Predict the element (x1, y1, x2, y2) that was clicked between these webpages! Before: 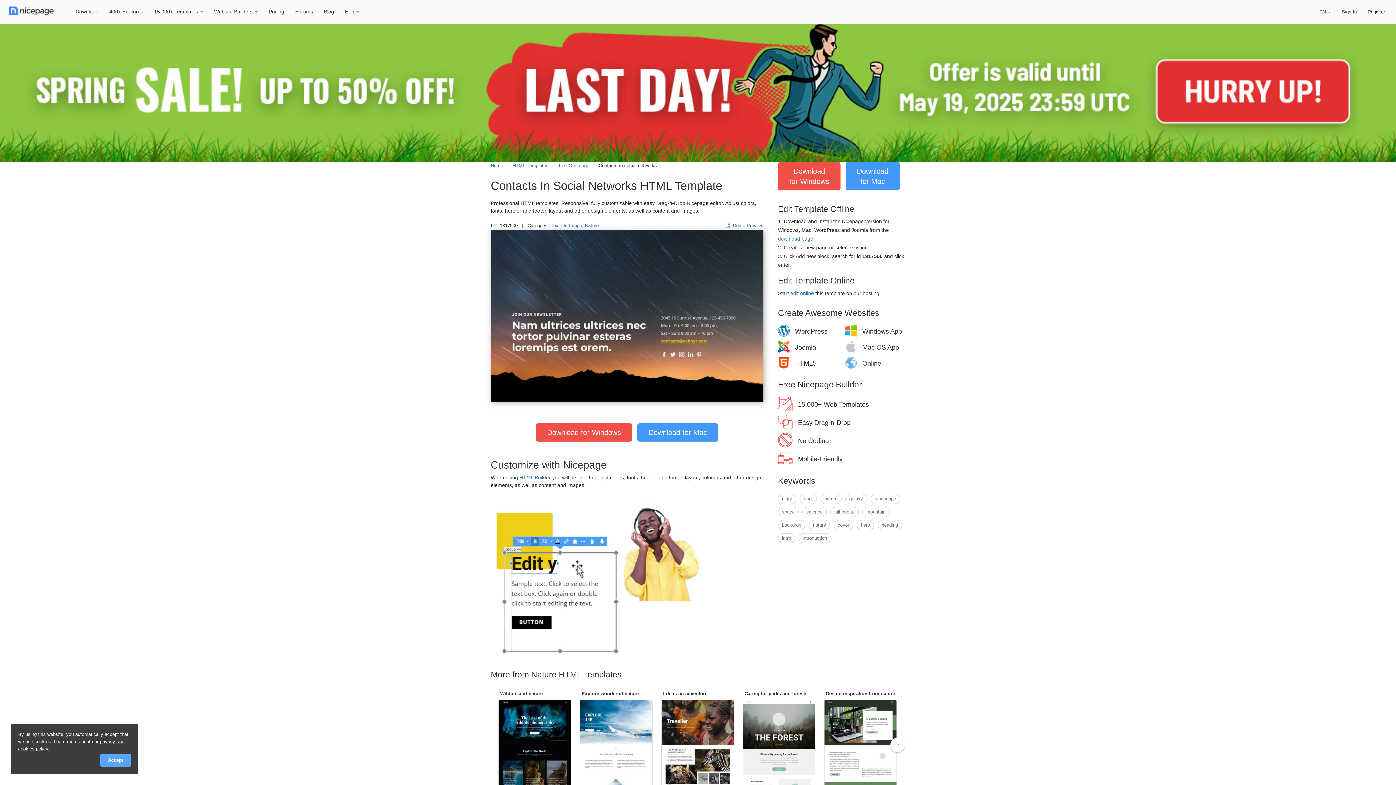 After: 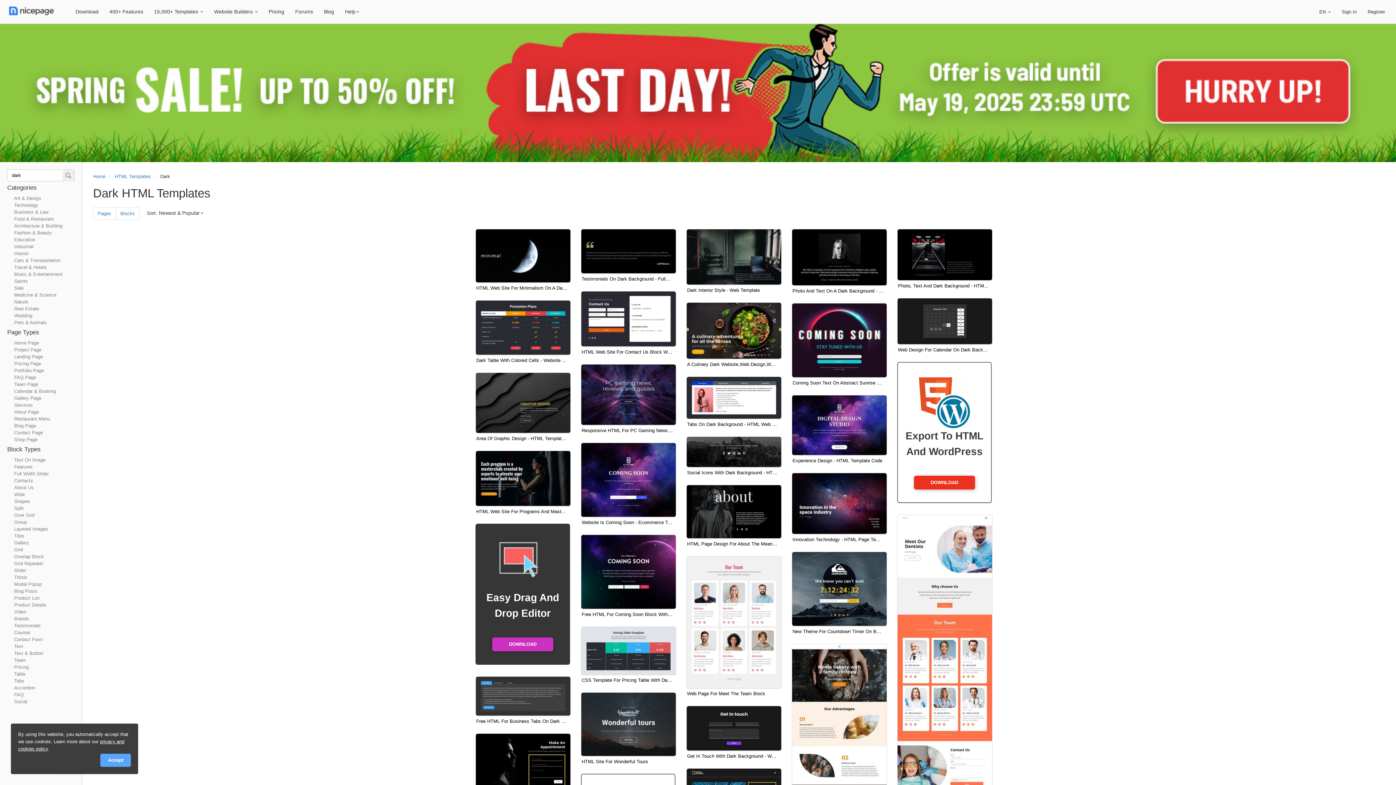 Action: label: dark bbox: (800, 494, 817, 504)